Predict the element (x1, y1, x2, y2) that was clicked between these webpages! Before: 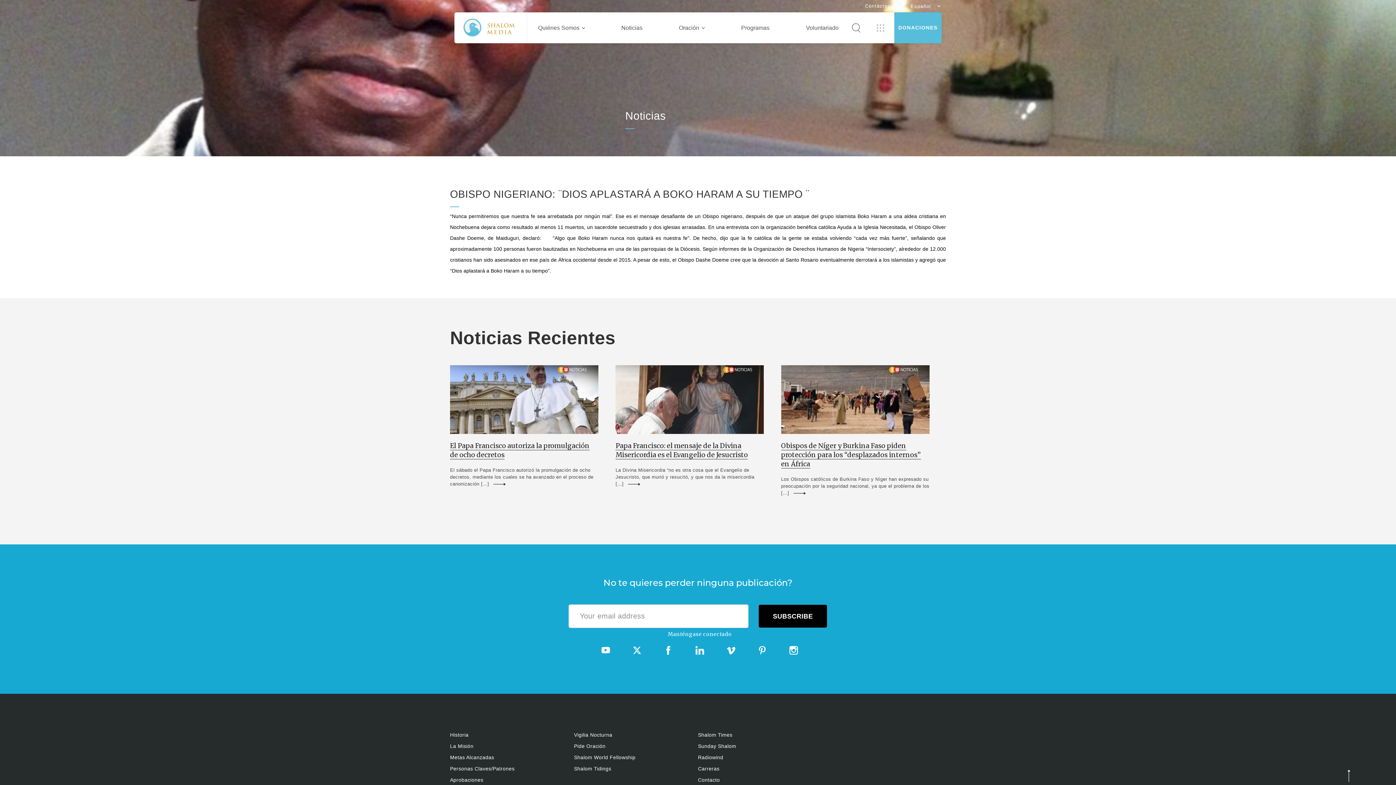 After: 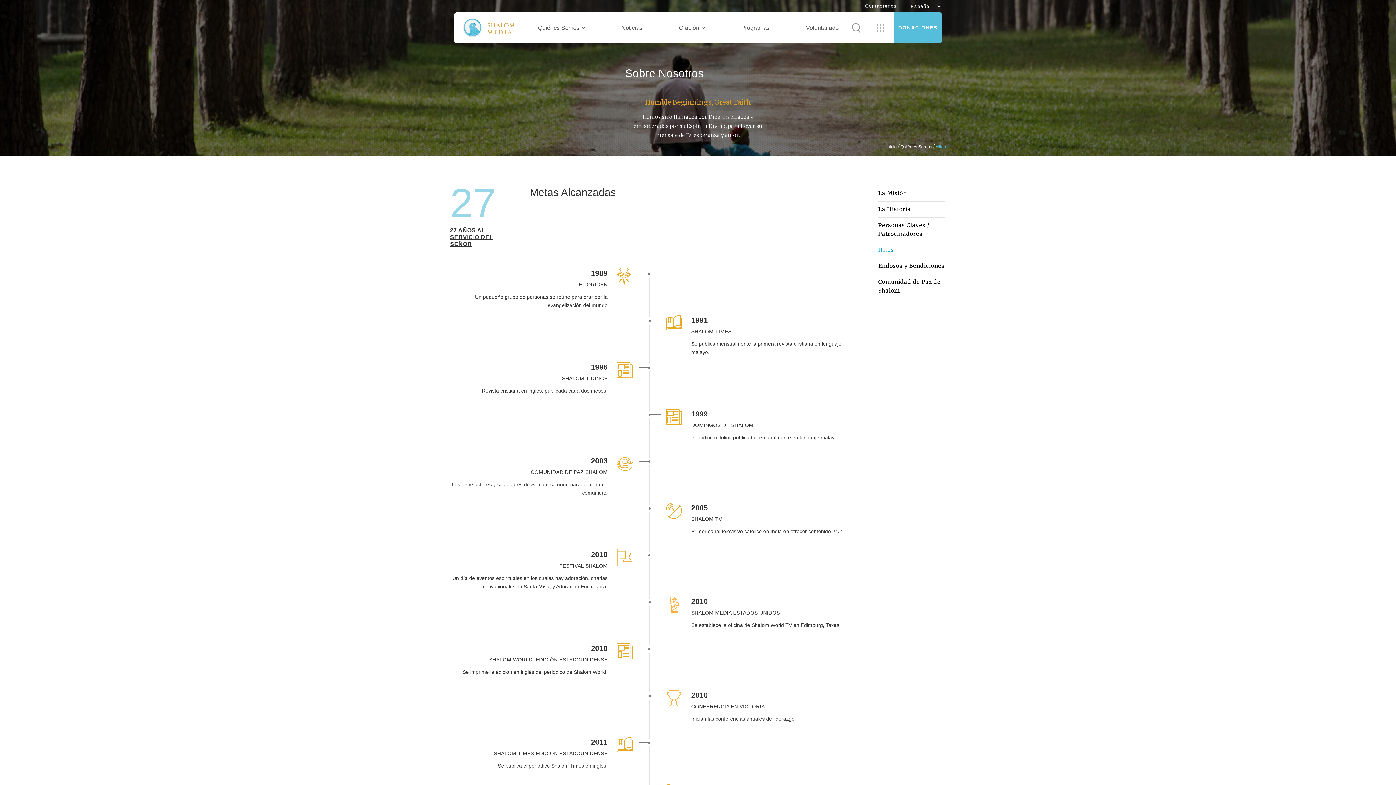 Action: bbox: (450, 753, 494, 762) label: Metas Alcanzadas